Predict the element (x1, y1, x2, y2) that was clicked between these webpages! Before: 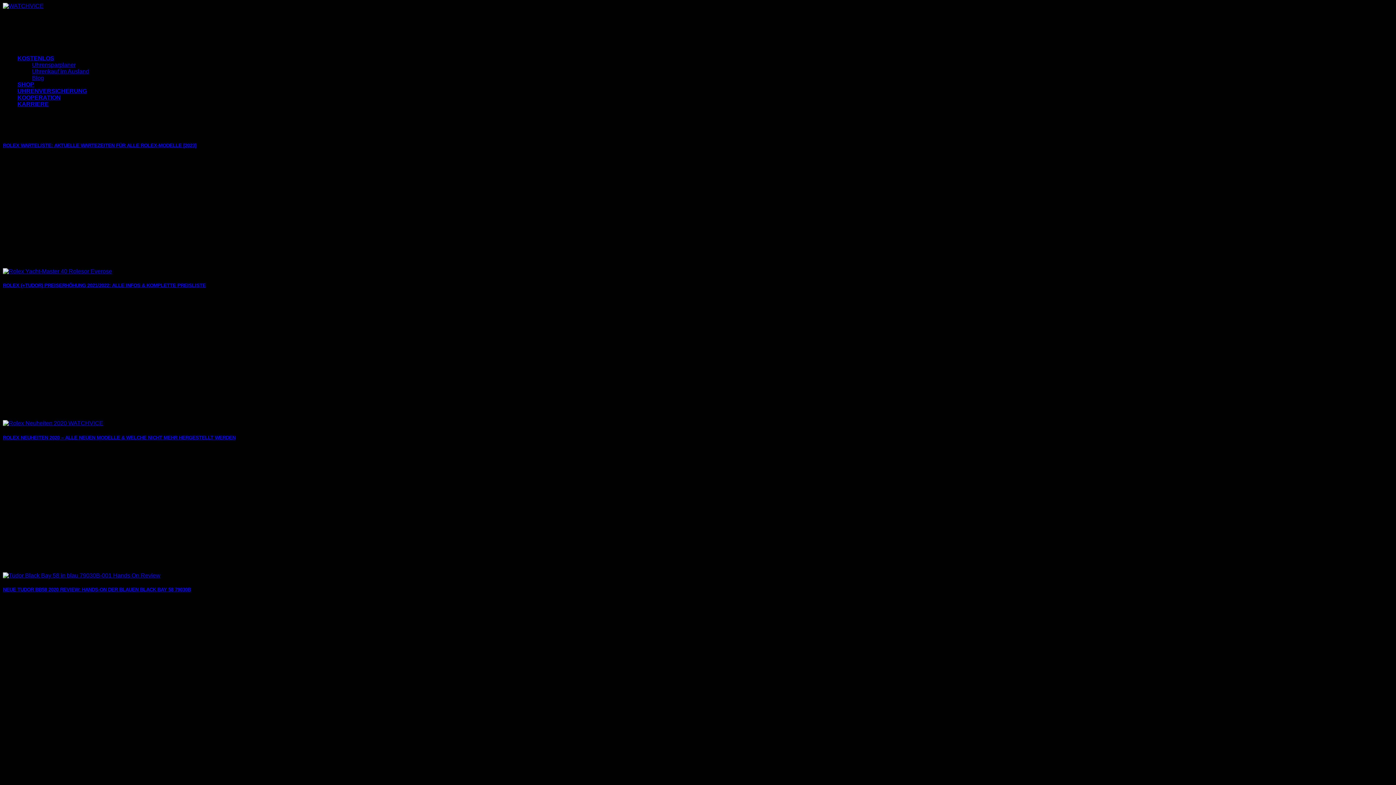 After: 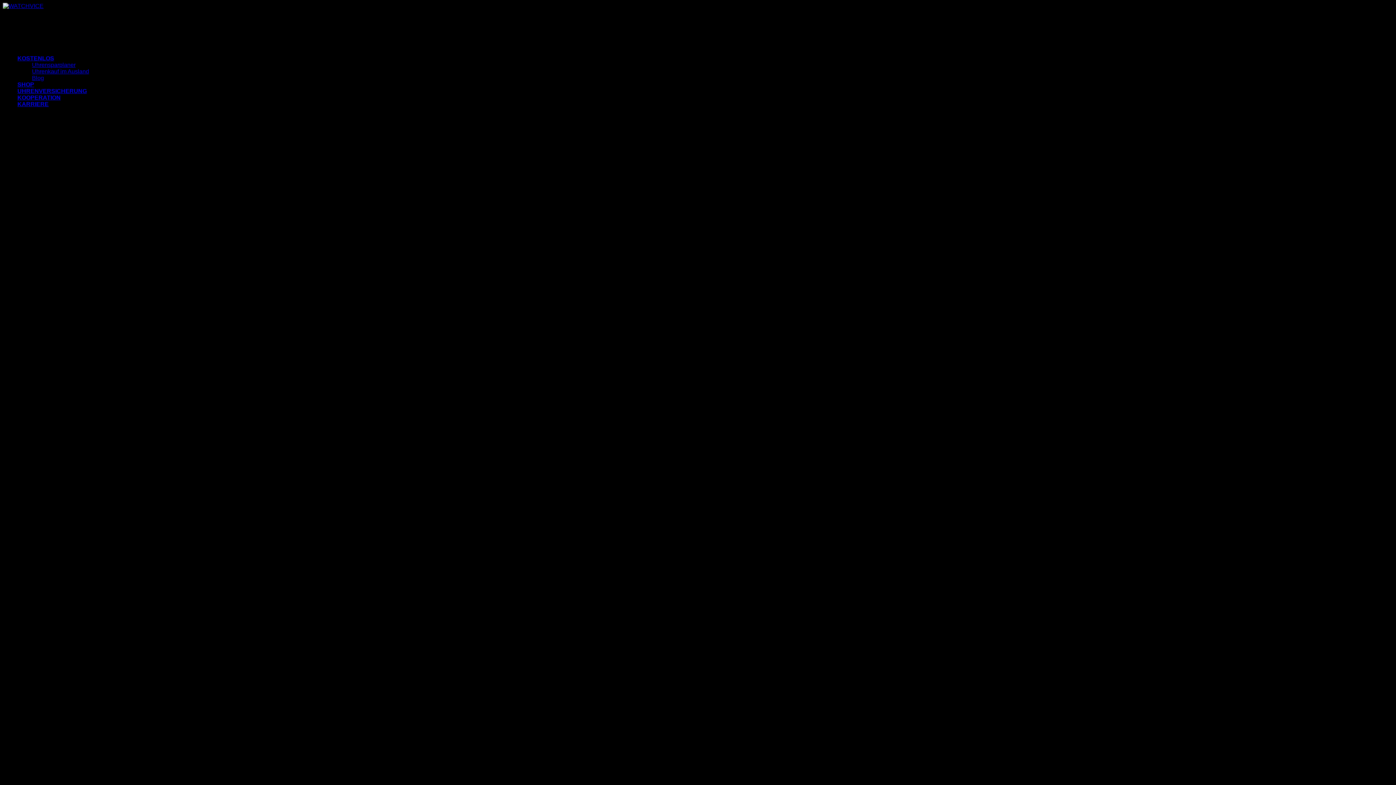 Action: bbox: (32, 68, 89, 74) label: Uhrenkauf im Ausland